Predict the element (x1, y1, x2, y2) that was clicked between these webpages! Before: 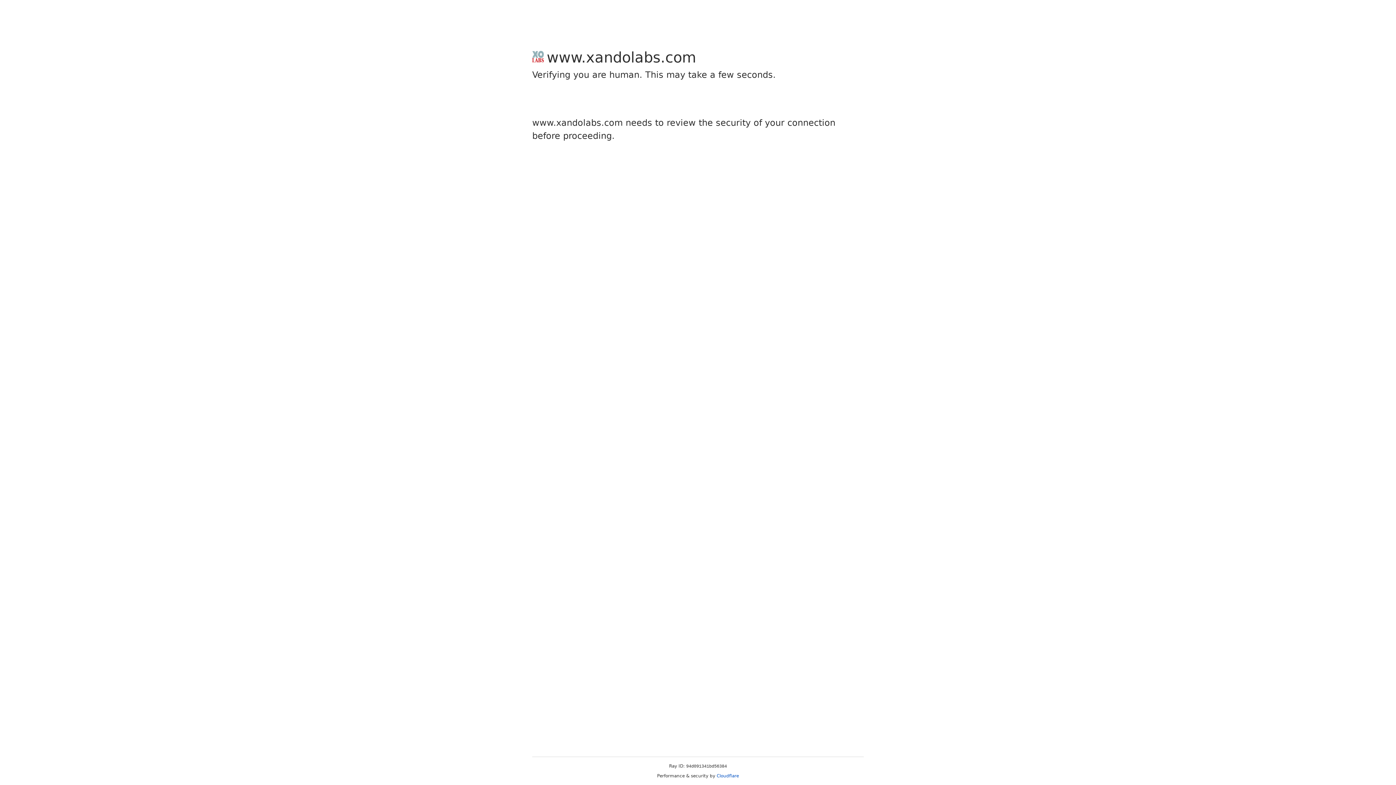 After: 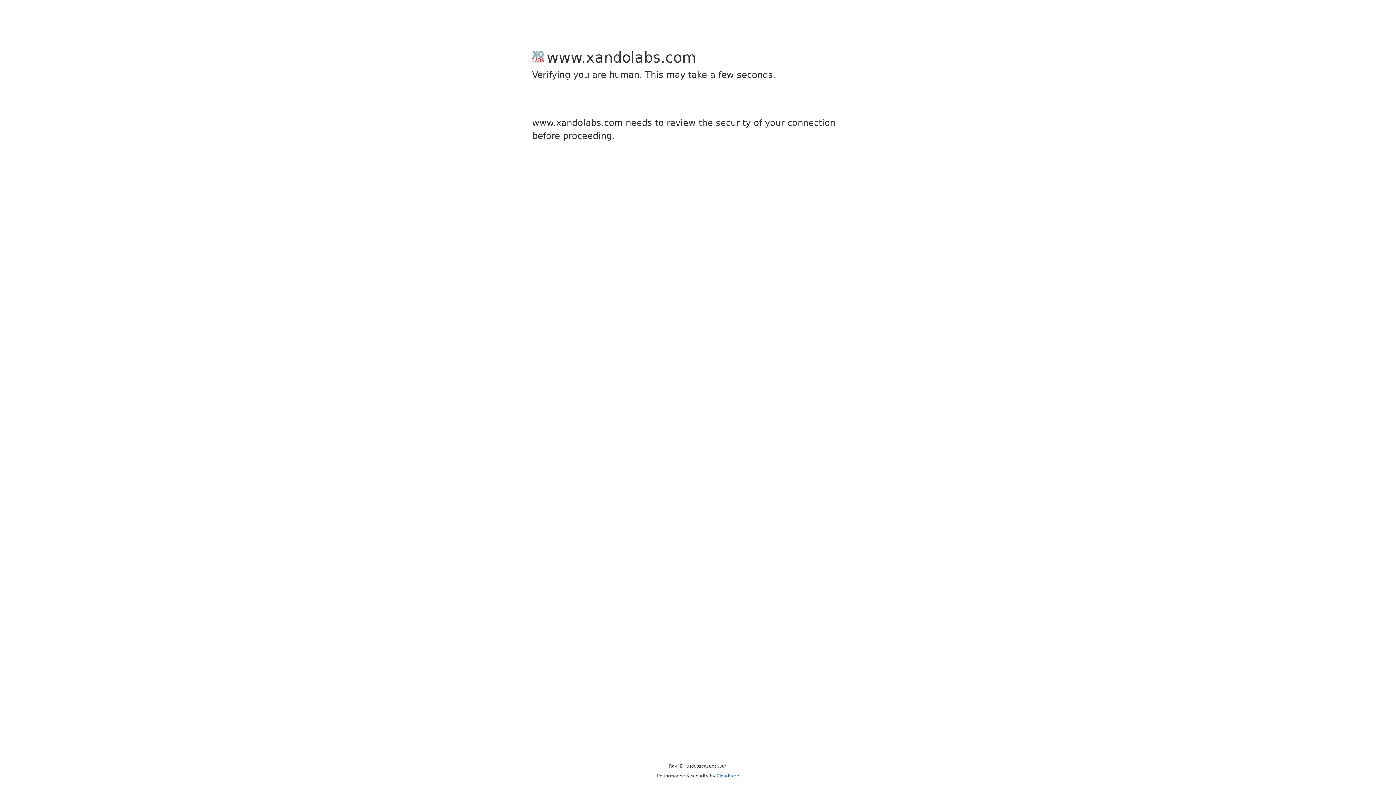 Action: bbox: (716, 773, 739, 778) label: Cloudflare